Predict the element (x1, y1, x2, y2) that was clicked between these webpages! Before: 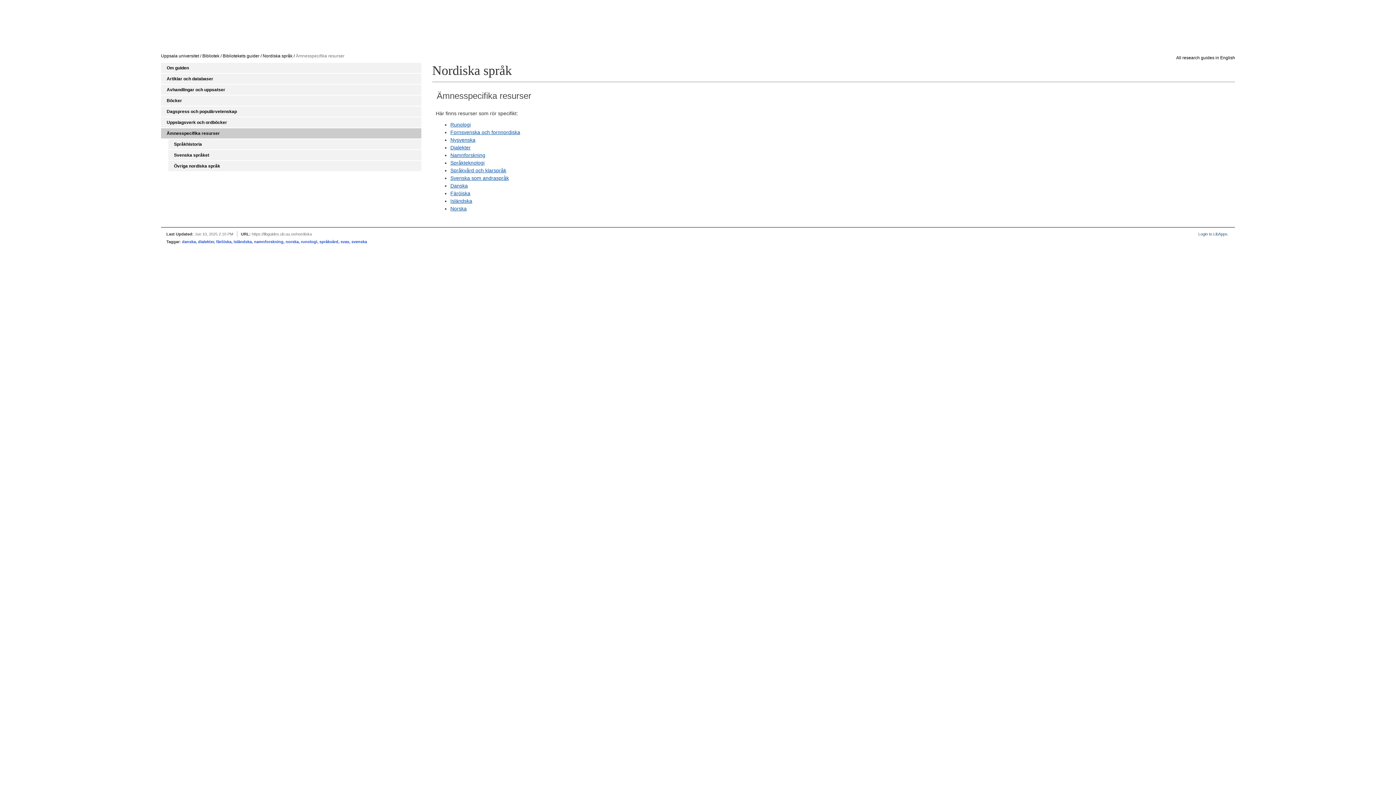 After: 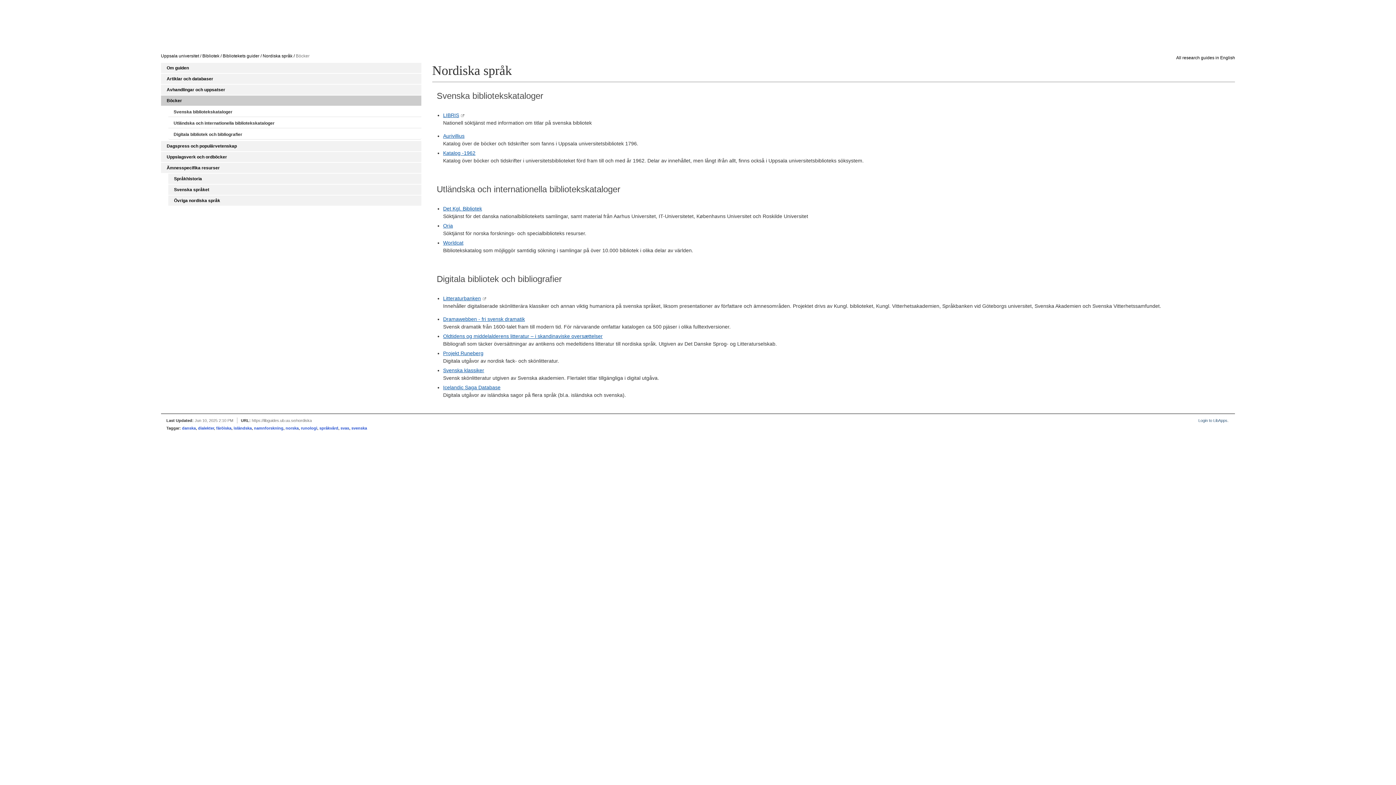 Action: bbox: (160, 95, 421, 105) label: Böcker